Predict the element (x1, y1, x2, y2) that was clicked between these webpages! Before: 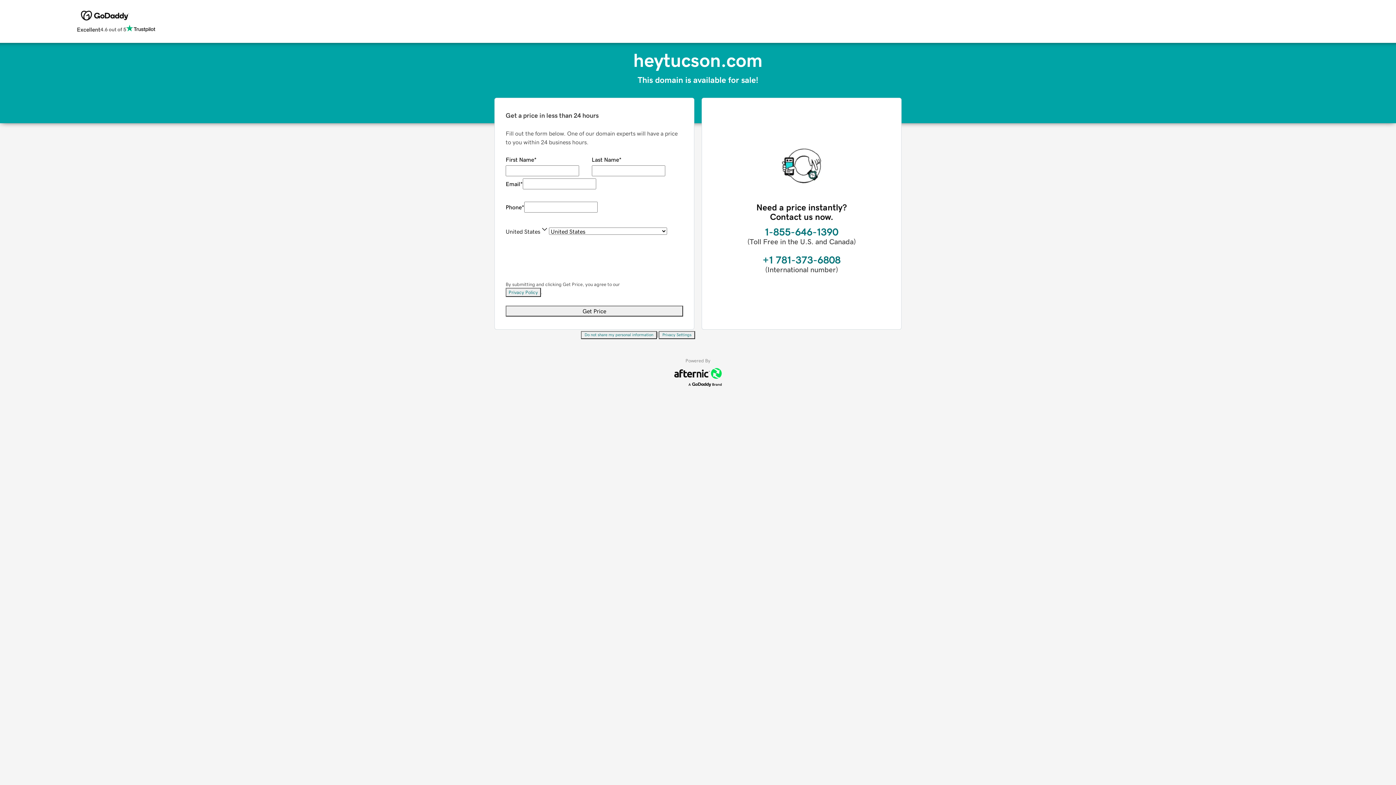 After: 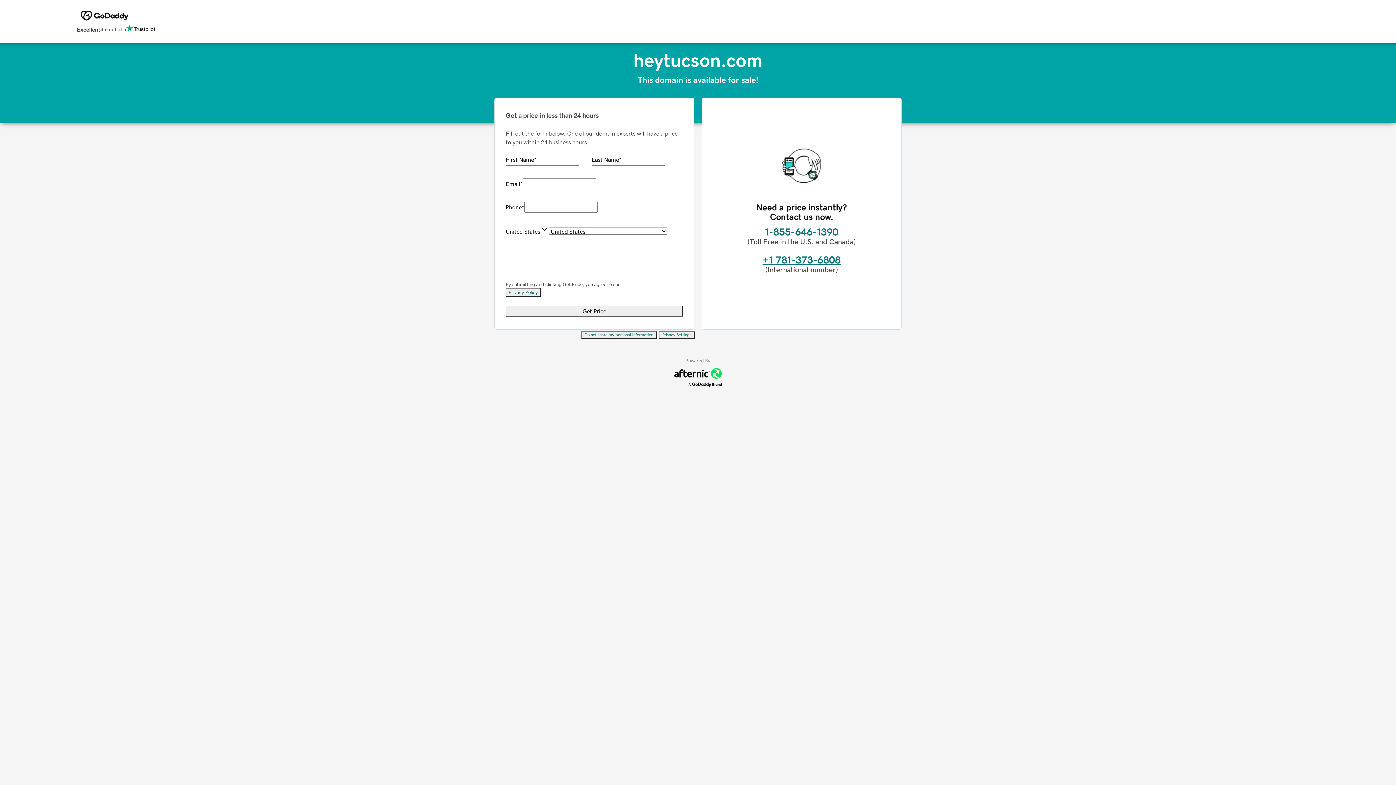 Action: label: +1 781-373-6808 bbox: (762, 254, 840, 265)